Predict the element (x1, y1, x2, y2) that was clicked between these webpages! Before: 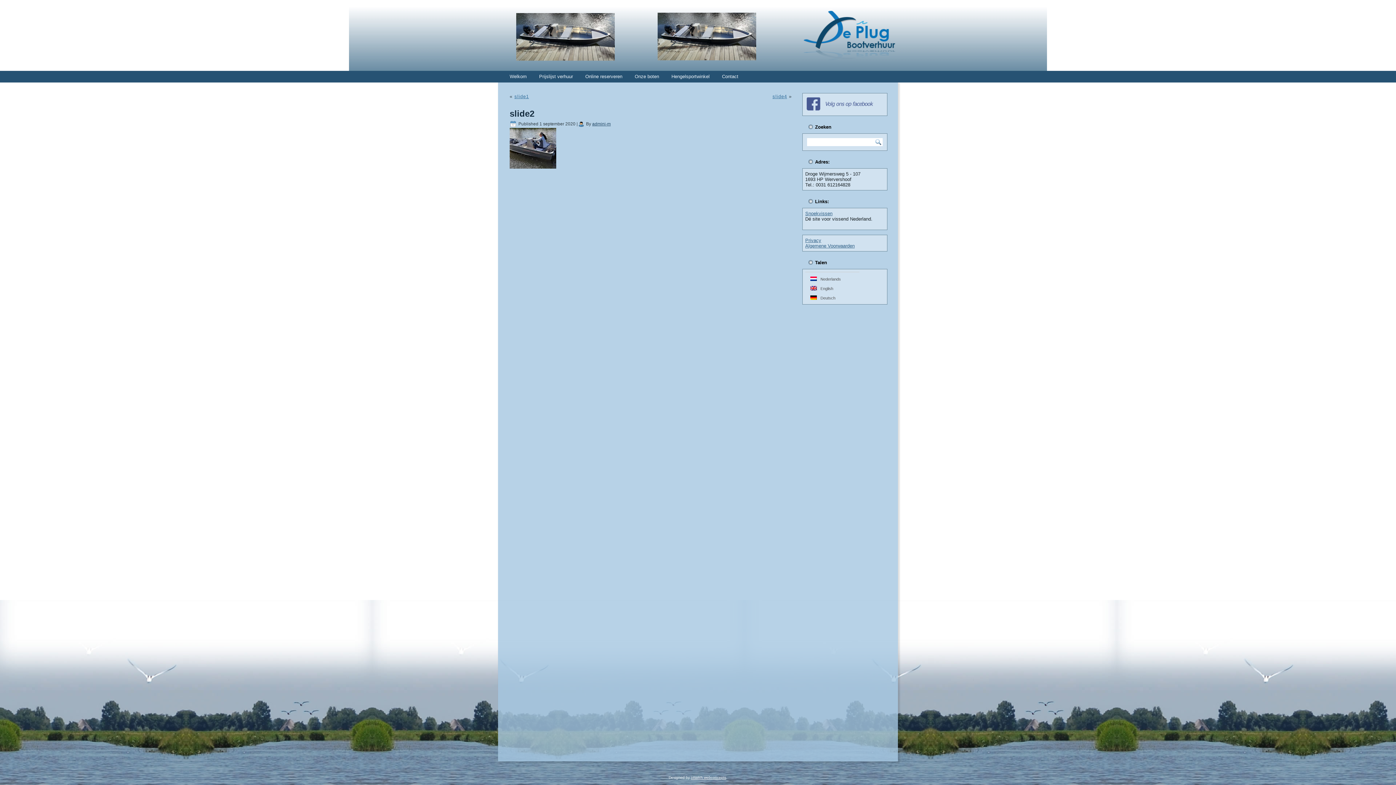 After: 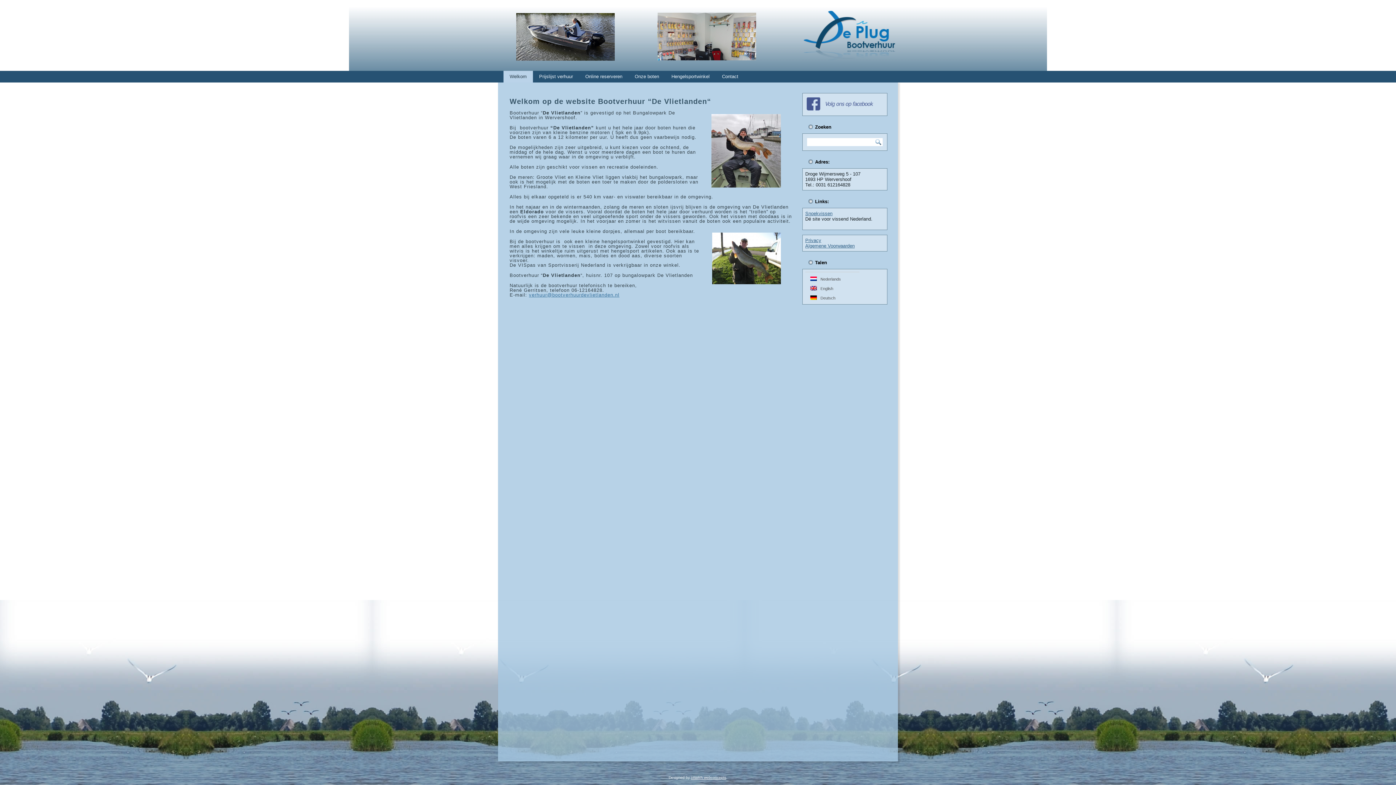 Action: label:   Nederlands bbox: (805, 272, 859, 281)